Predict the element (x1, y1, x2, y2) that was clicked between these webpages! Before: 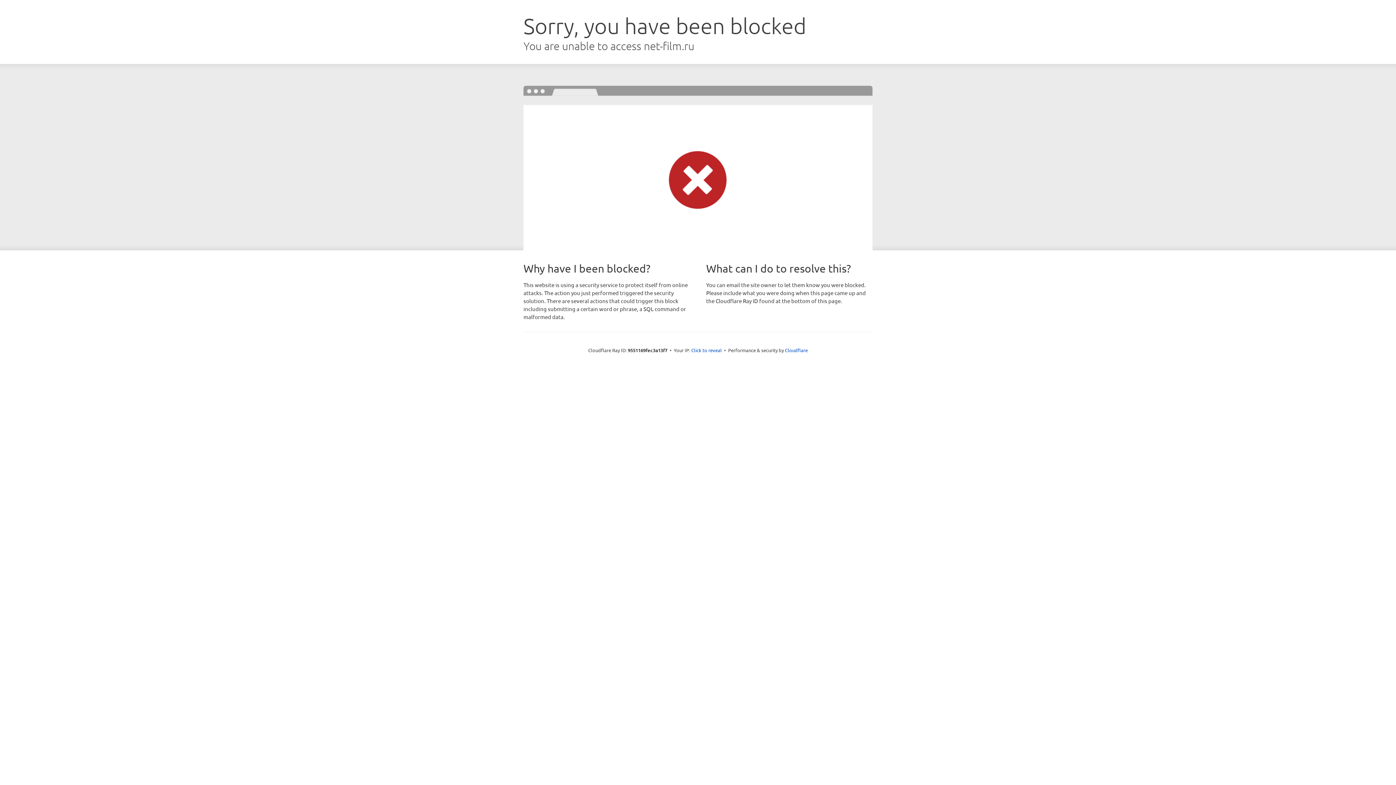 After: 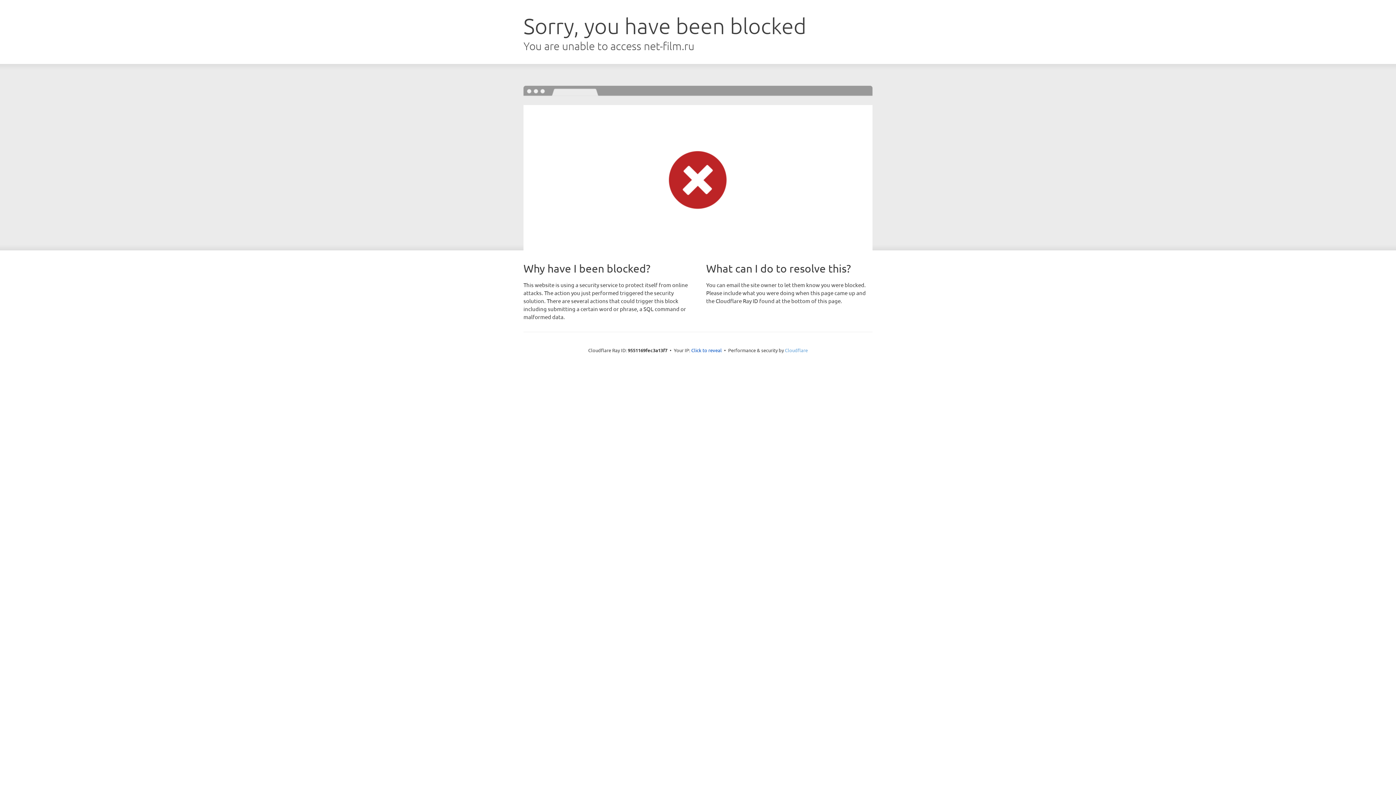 Action: label: Cloudflare bbox: (785, 347, 808, 353)